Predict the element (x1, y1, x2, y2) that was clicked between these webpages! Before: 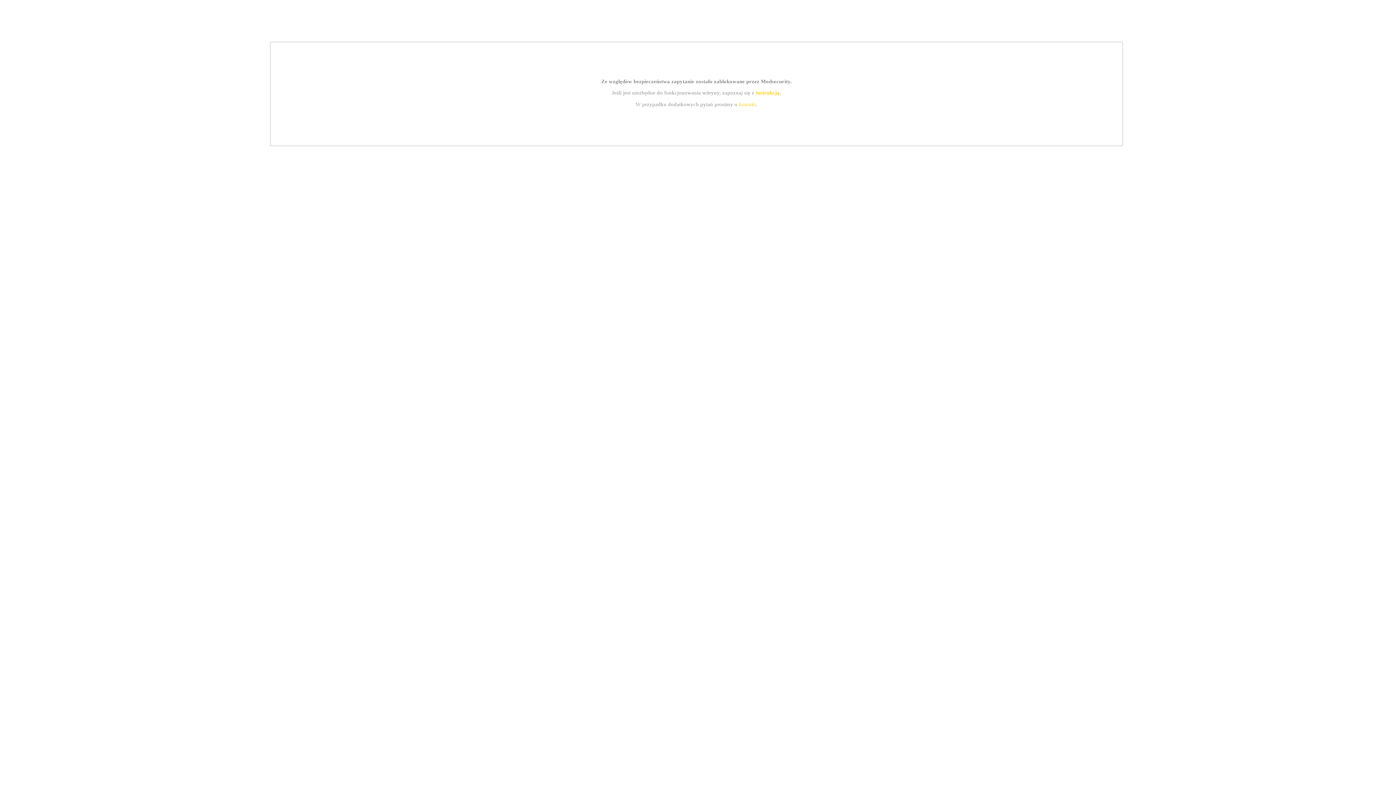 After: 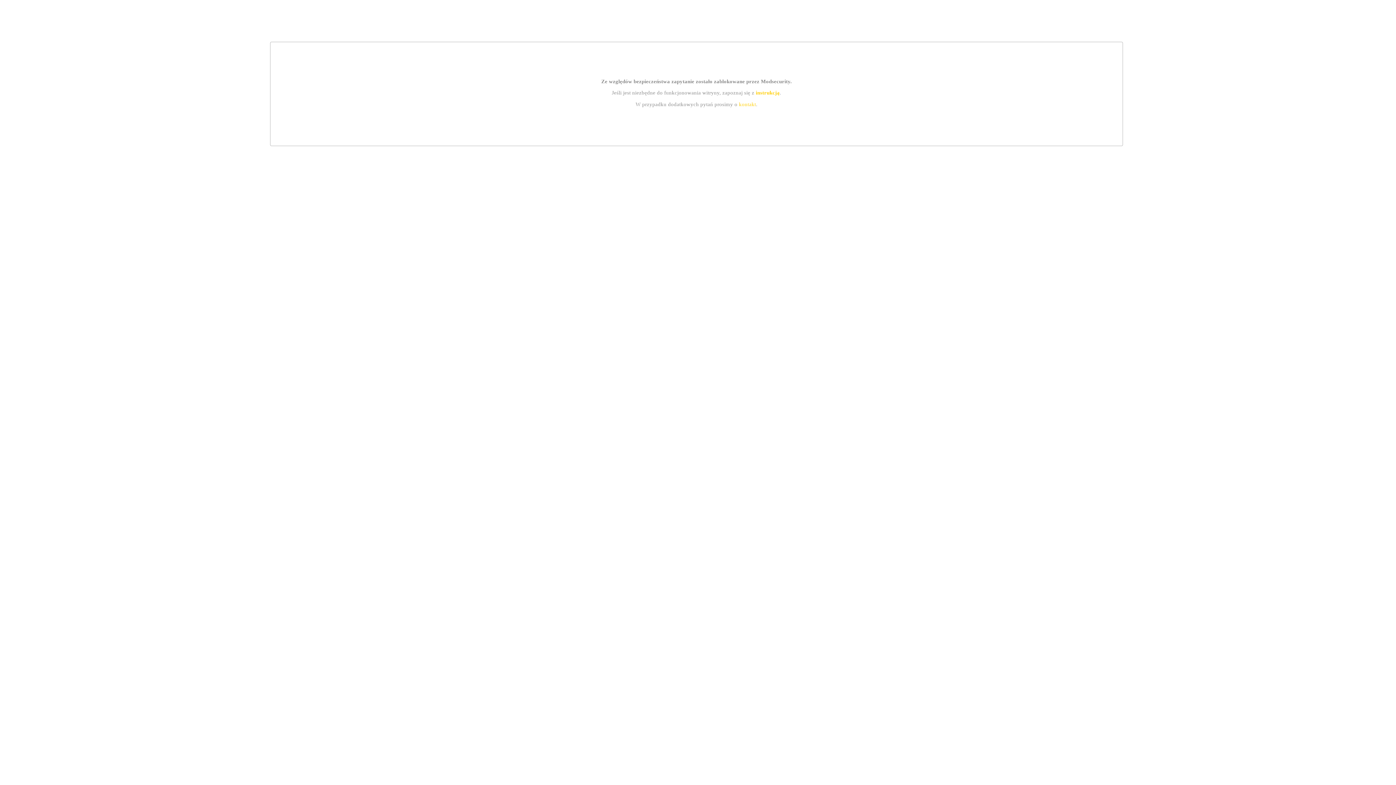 Action: bbox: (755, 89, 779, 95) label: instrukcją